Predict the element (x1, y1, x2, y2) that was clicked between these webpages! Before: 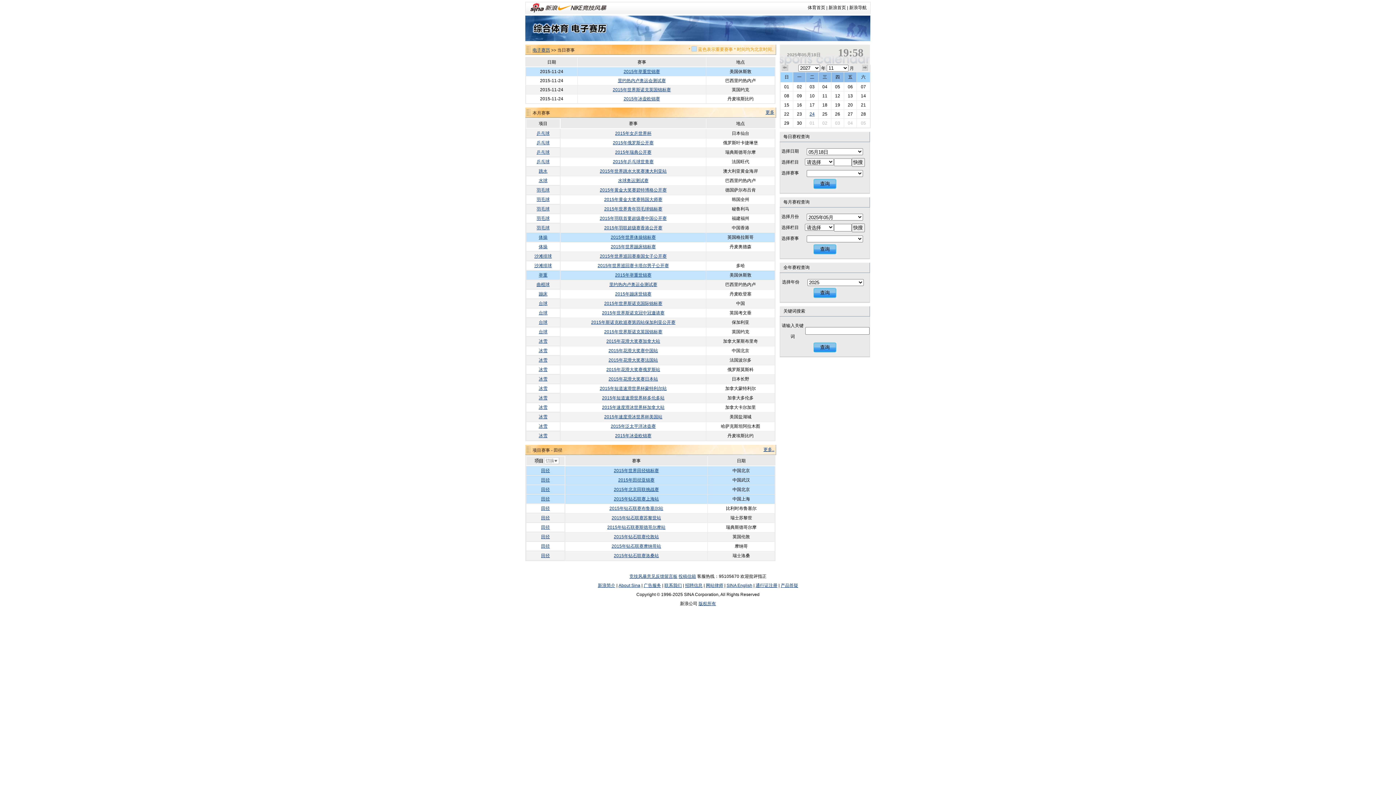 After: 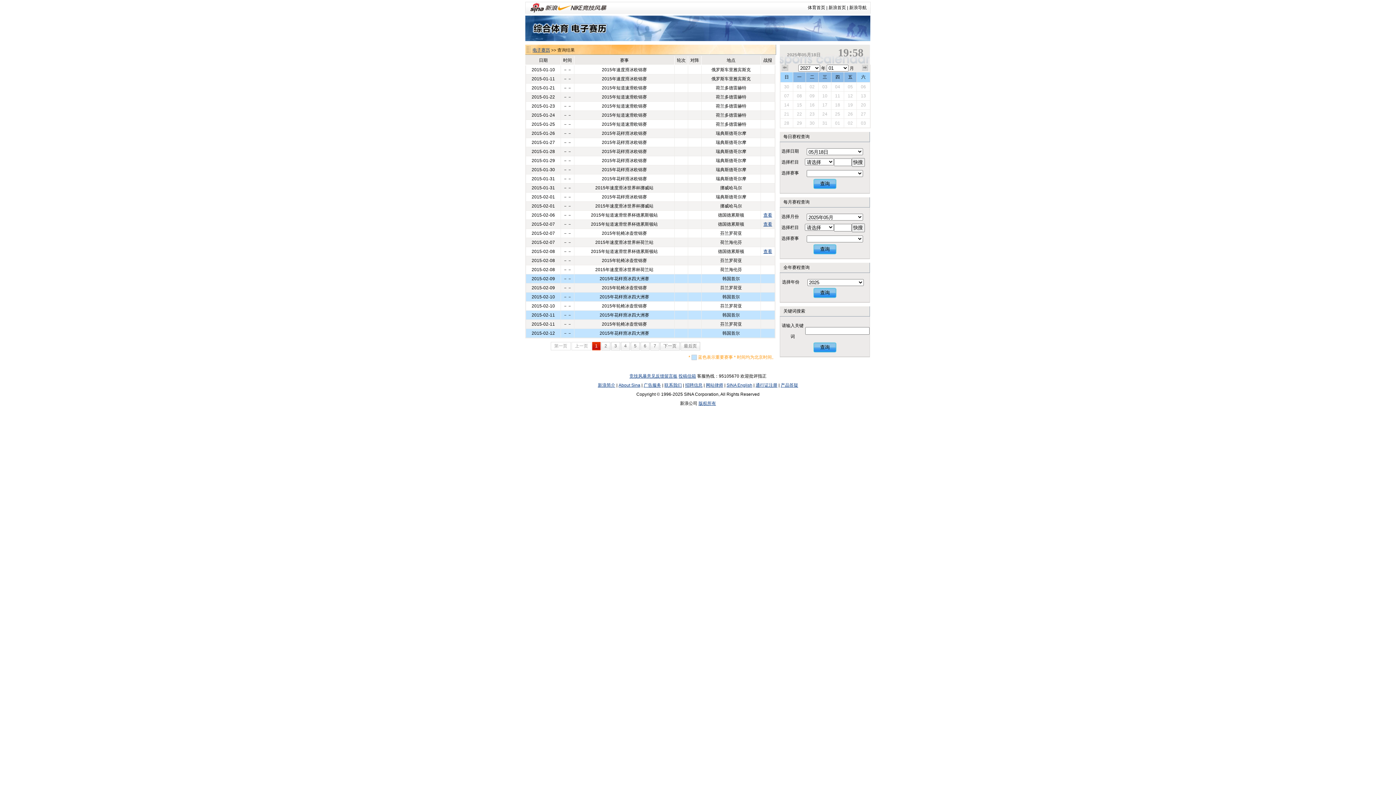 Action: bbox: (538, 357, 547, 362) label: 冰雪